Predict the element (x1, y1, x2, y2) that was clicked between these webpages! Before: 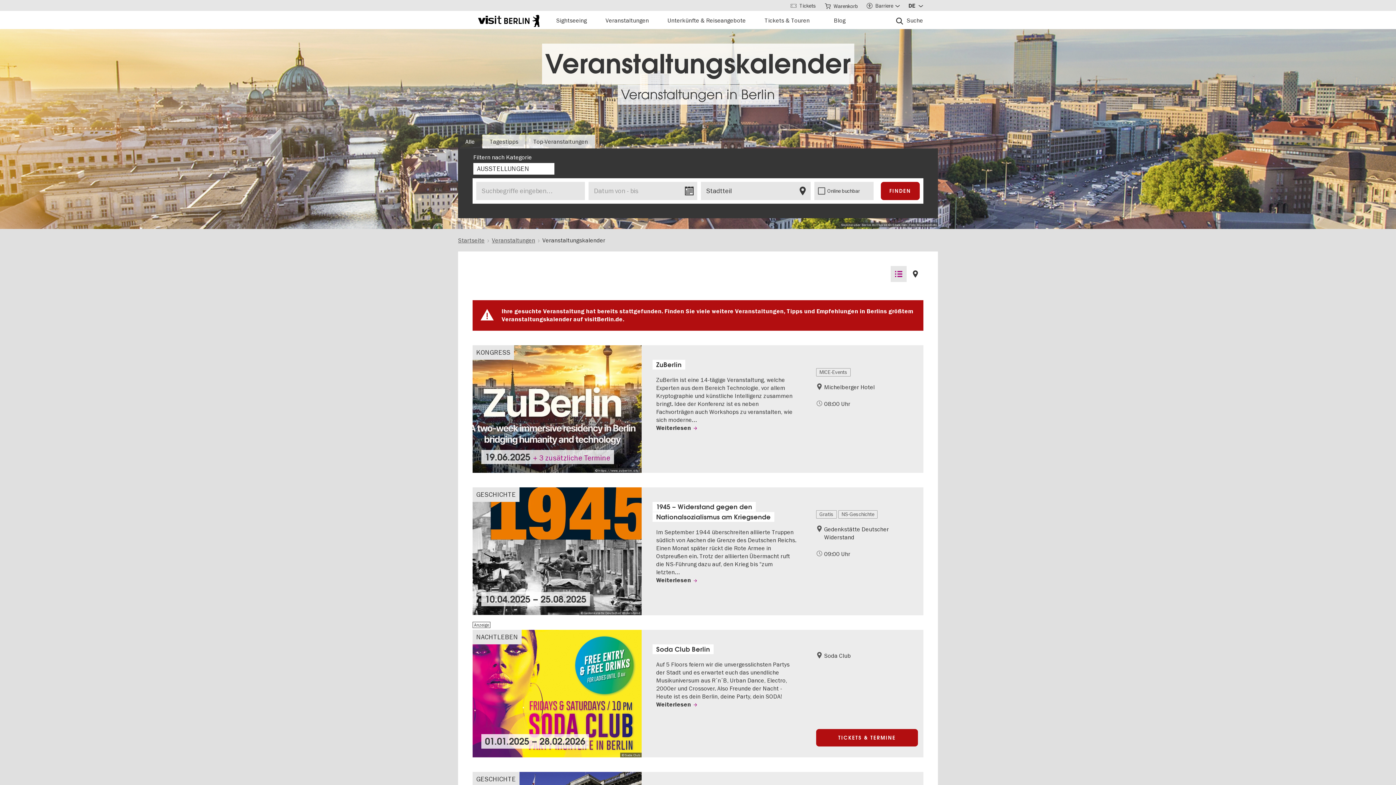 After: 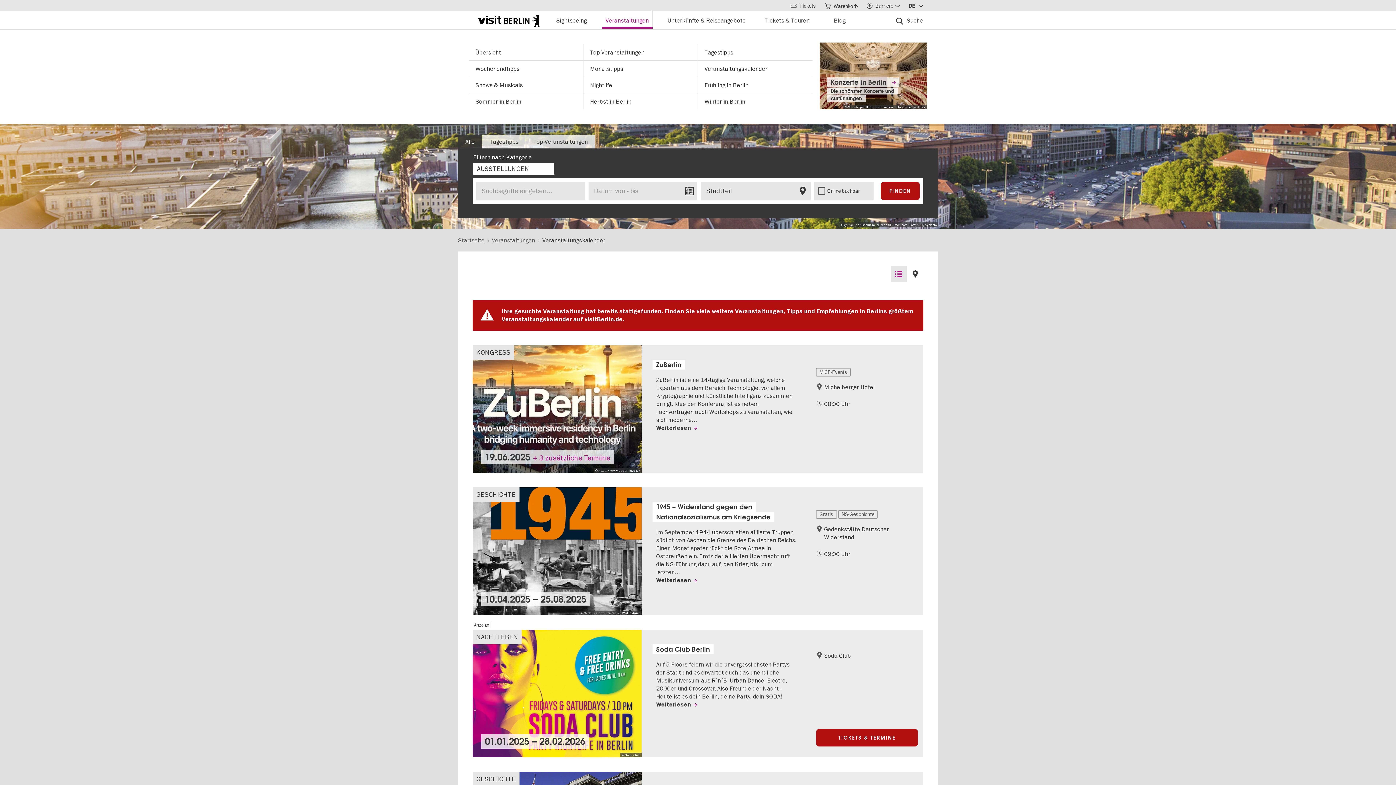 Action: label: Veranstaltungen bbox: (601, 10, 652, 29)